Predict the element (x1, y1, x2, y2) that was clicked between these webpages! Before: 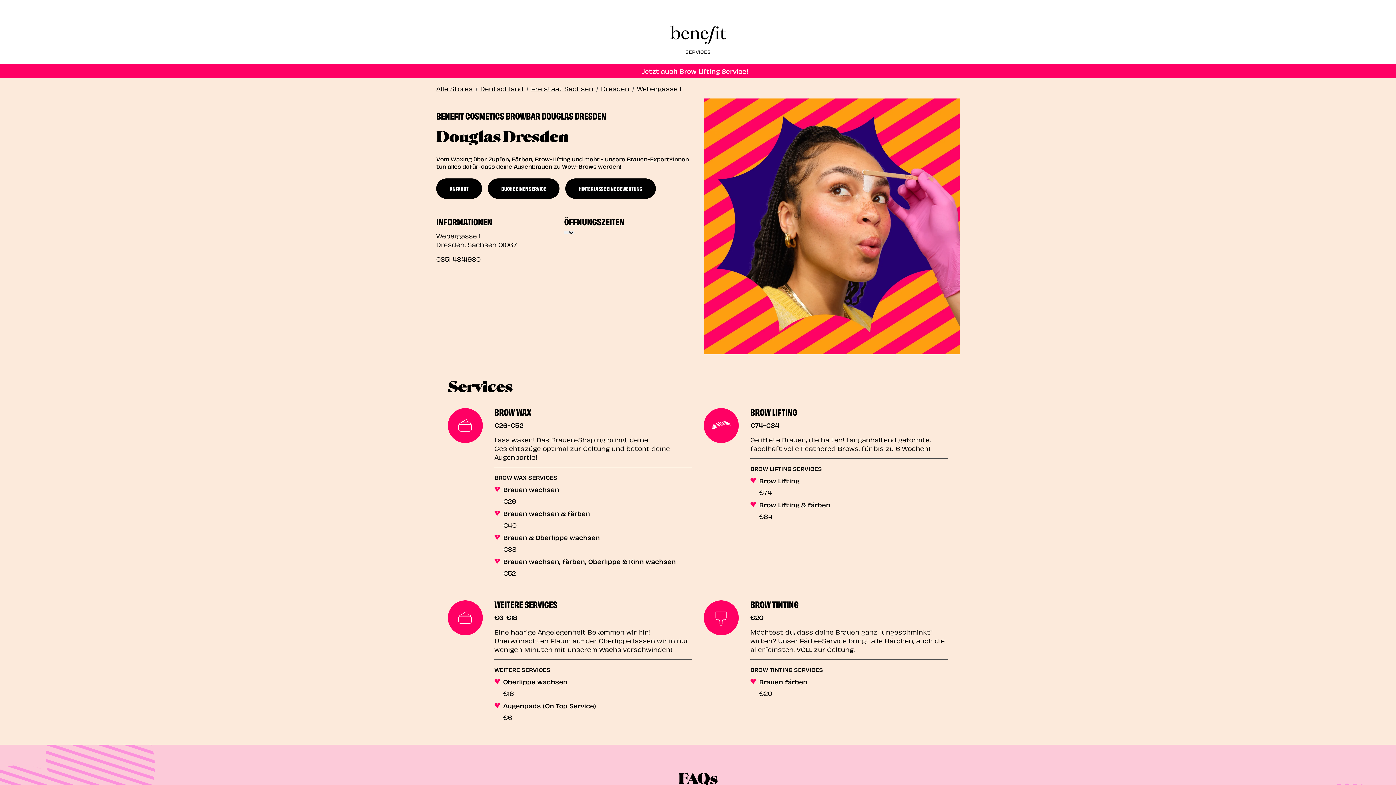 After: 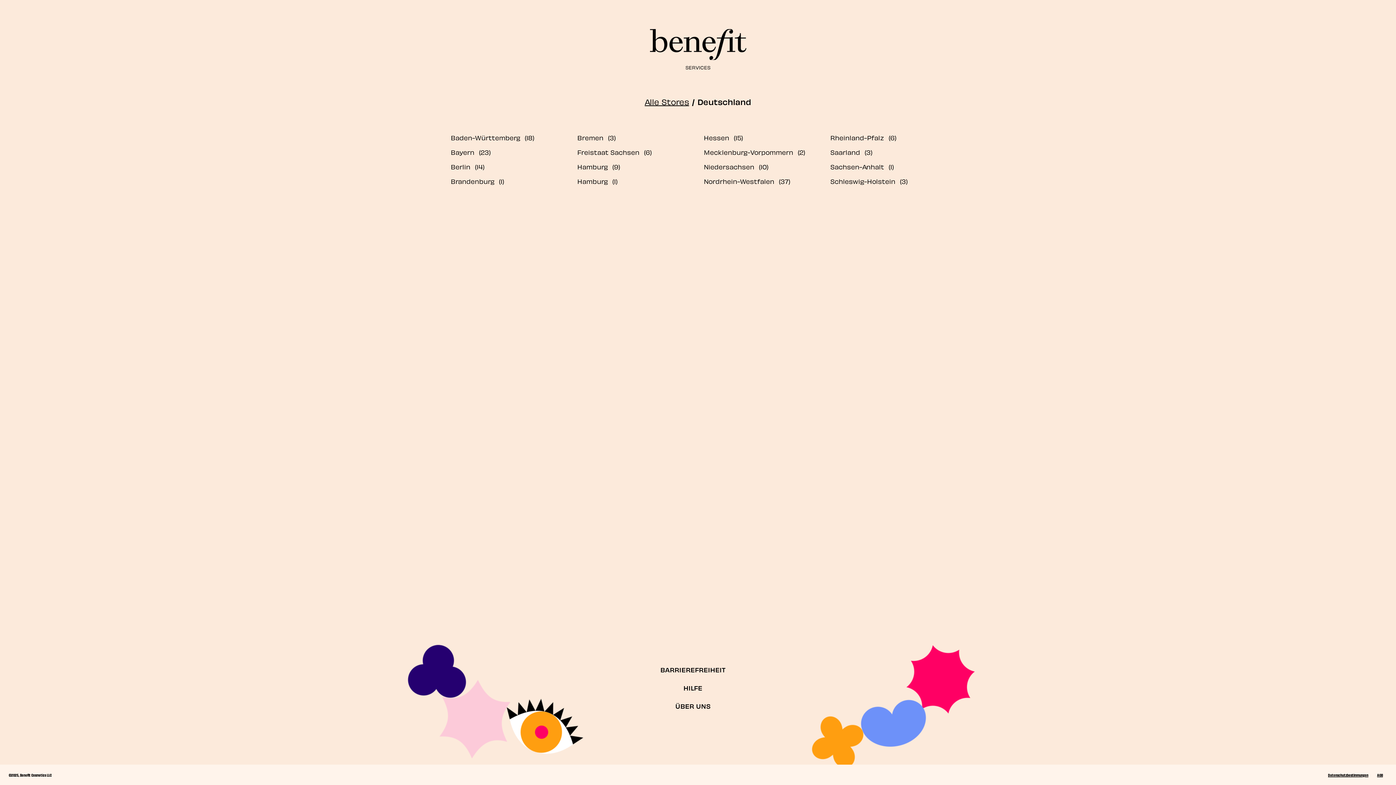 Action: label: Deutschland bbox: (480, 83, 523, 92)